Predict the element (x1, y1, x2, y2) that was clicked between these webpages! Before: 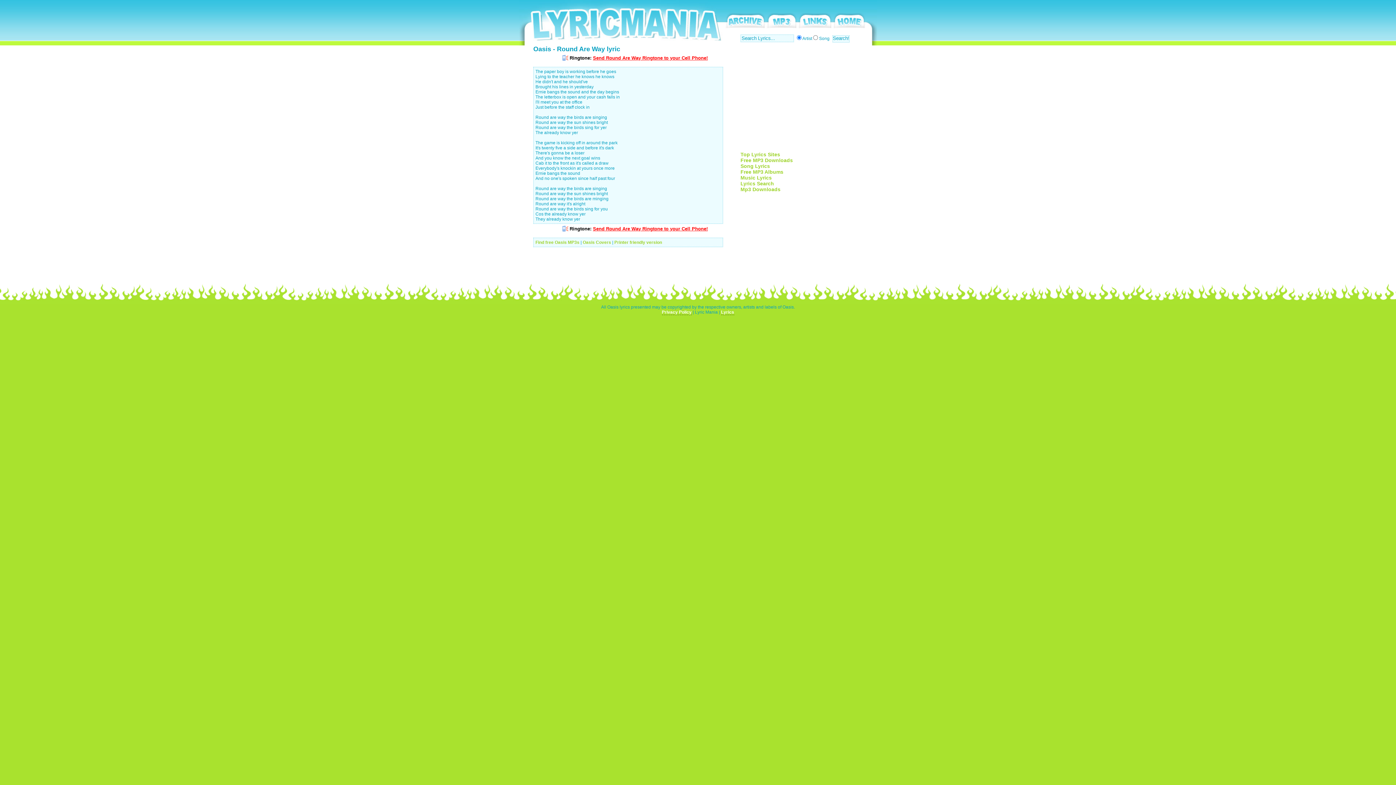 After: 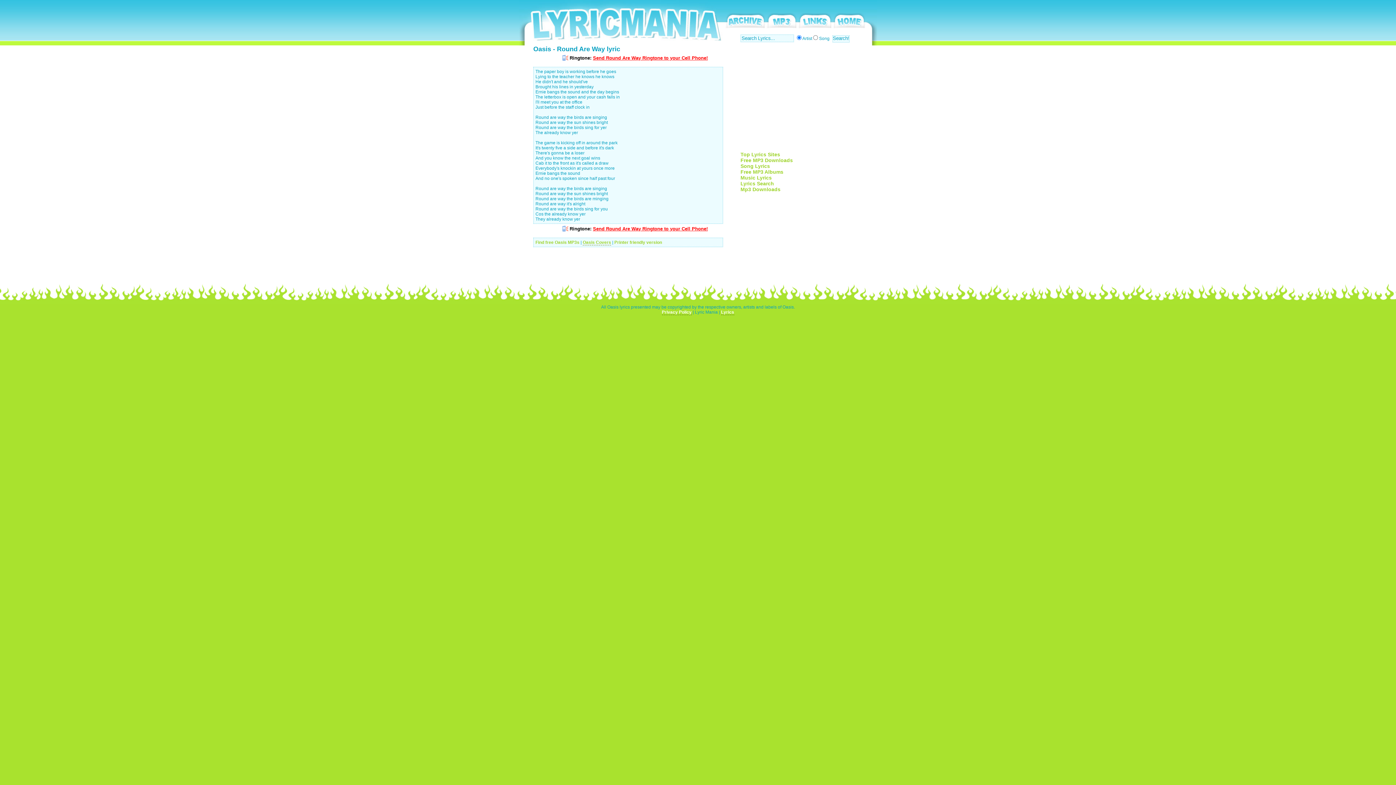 Action: label: Oasis Covers bbox: (582, 240, 611, 245)